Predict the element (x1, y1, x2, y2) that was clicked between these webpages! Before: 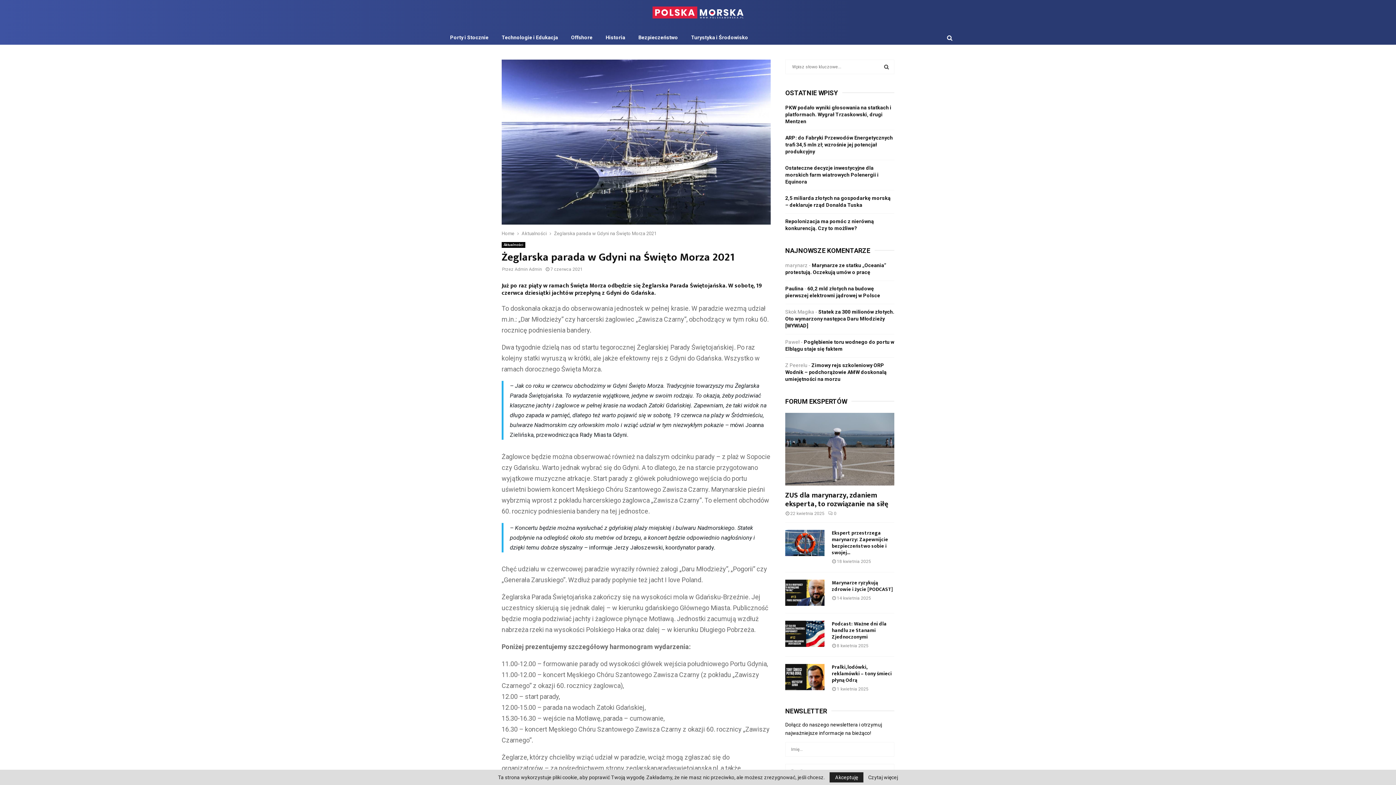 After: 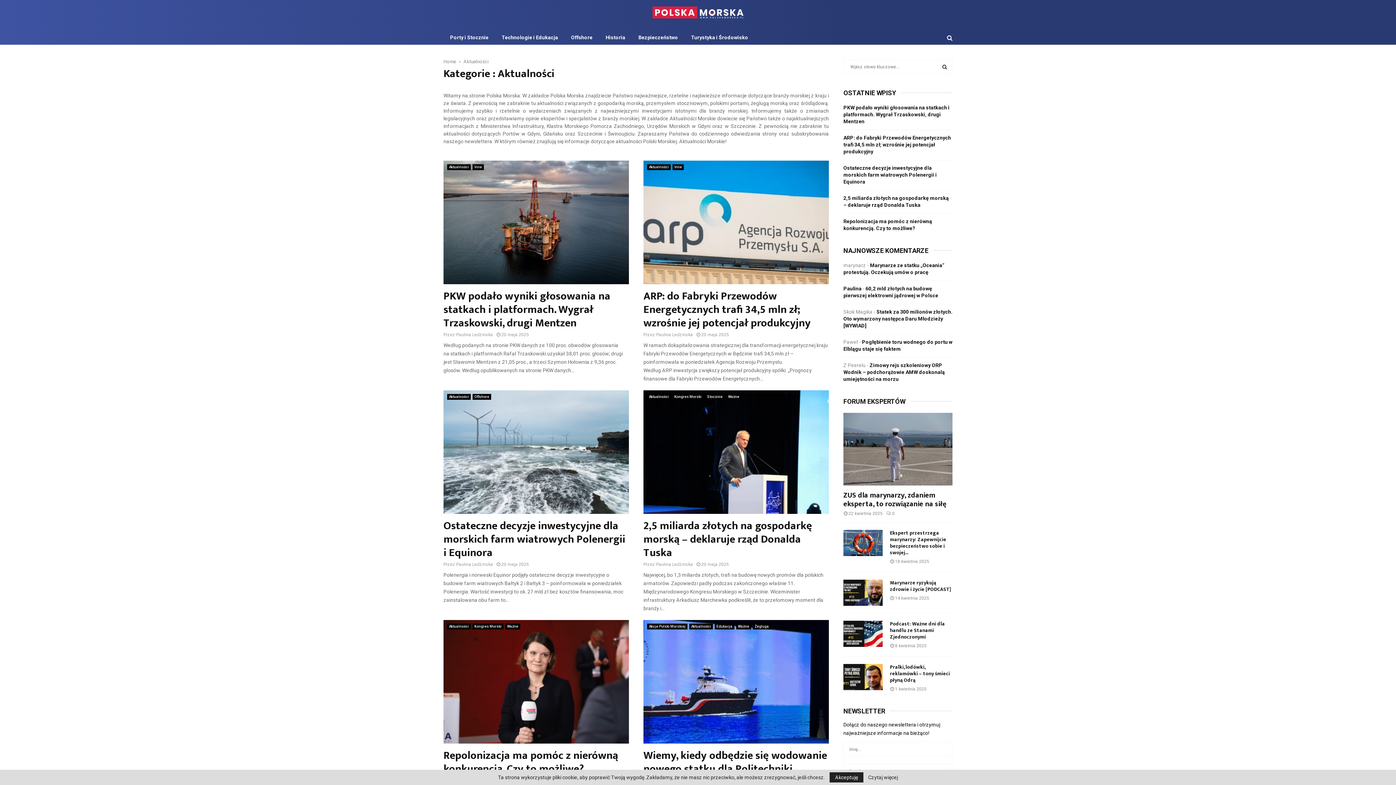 Action: bbox: (521, 230, 546, 236) label: Aktualności